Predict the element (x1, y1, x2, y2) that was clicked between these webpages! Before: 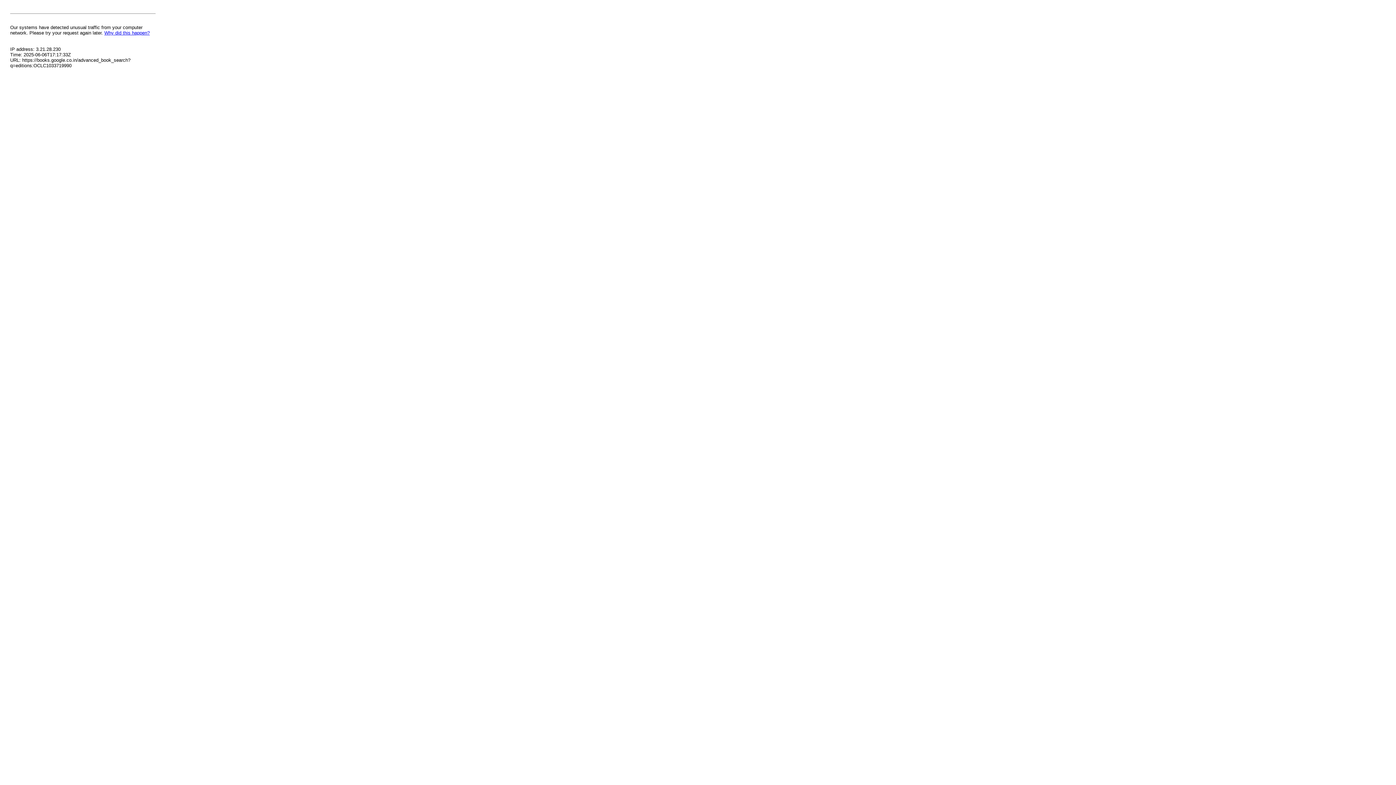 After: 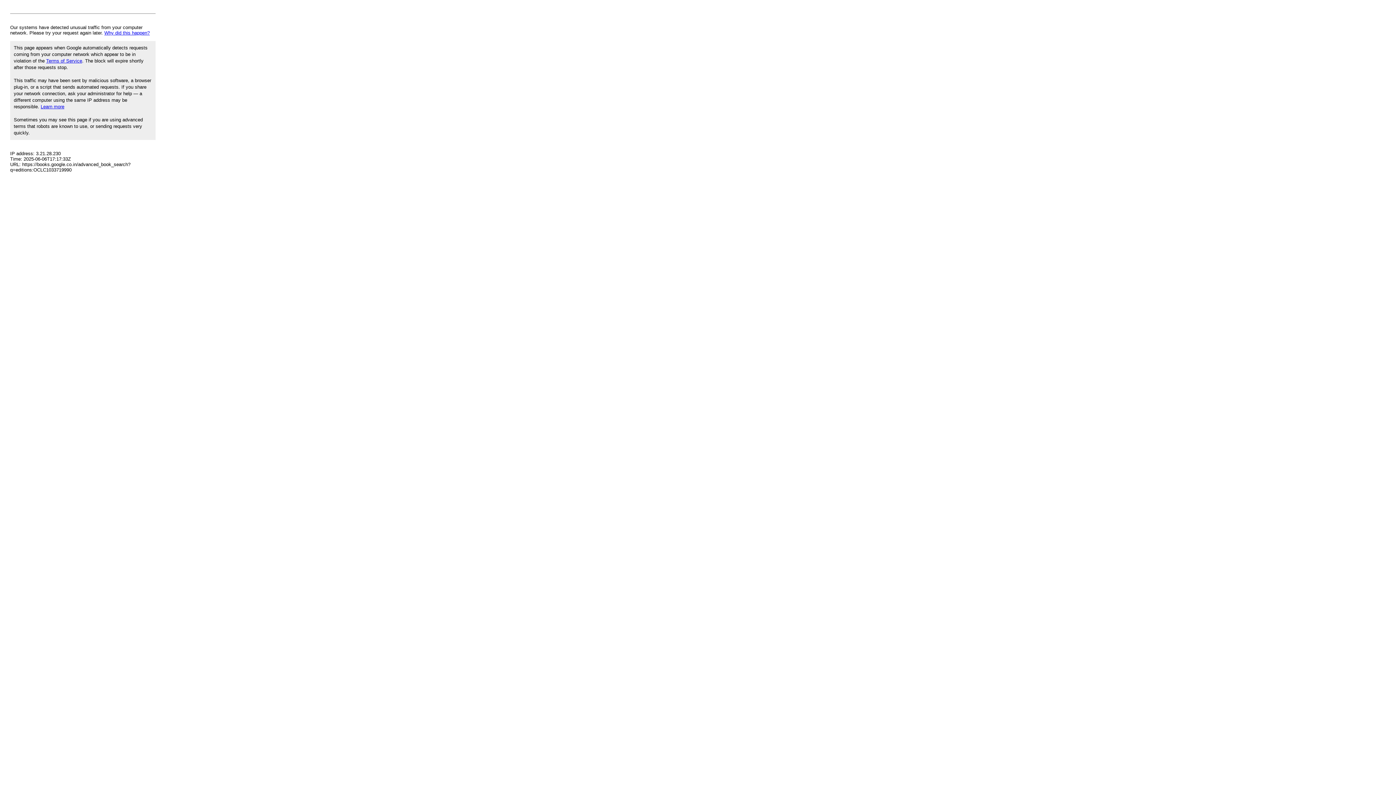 Action: label: Why did this happen? bbox: (104, 30, 149, 35)